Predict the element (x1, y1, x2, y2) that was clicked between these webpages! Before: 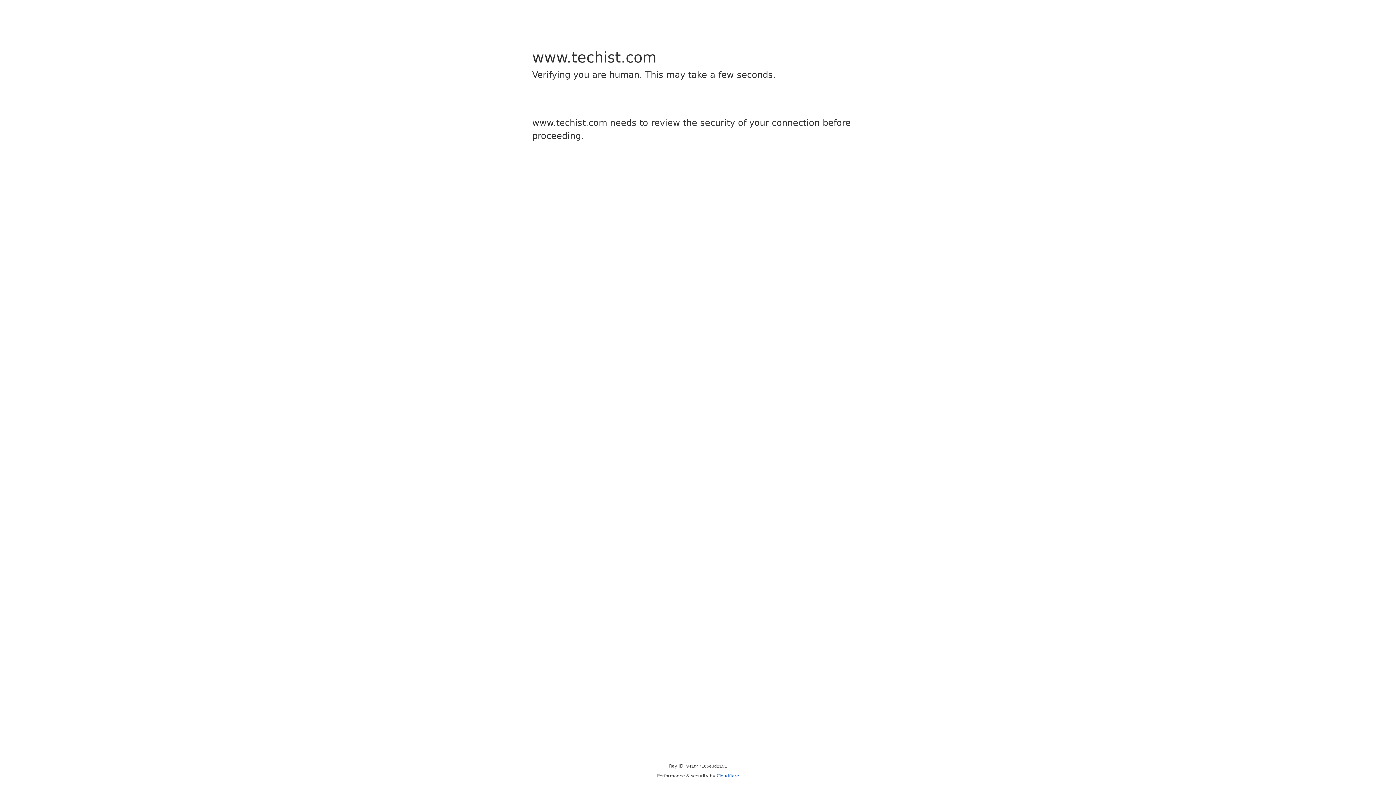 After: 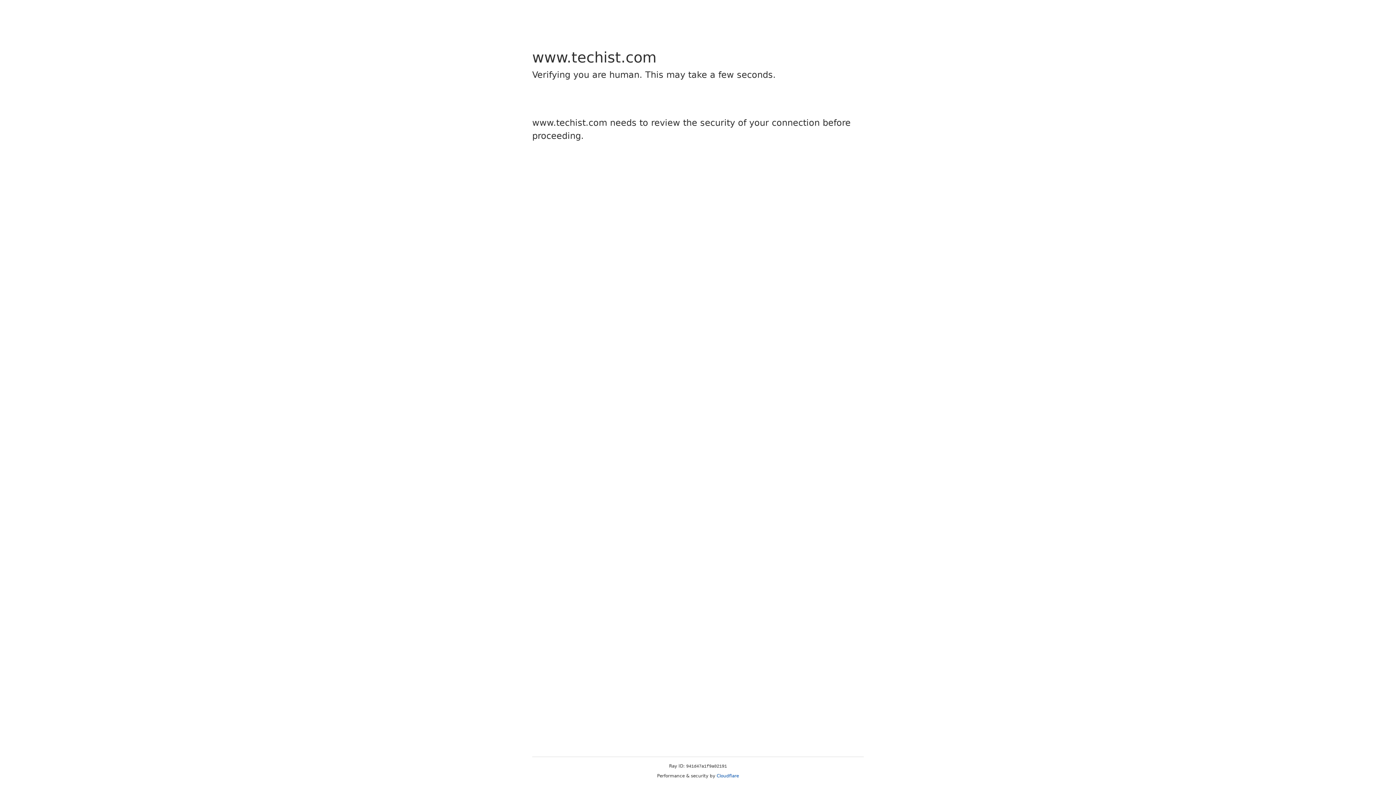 Action: bbox: (716, 773, 739, 778) label: Cloudflare